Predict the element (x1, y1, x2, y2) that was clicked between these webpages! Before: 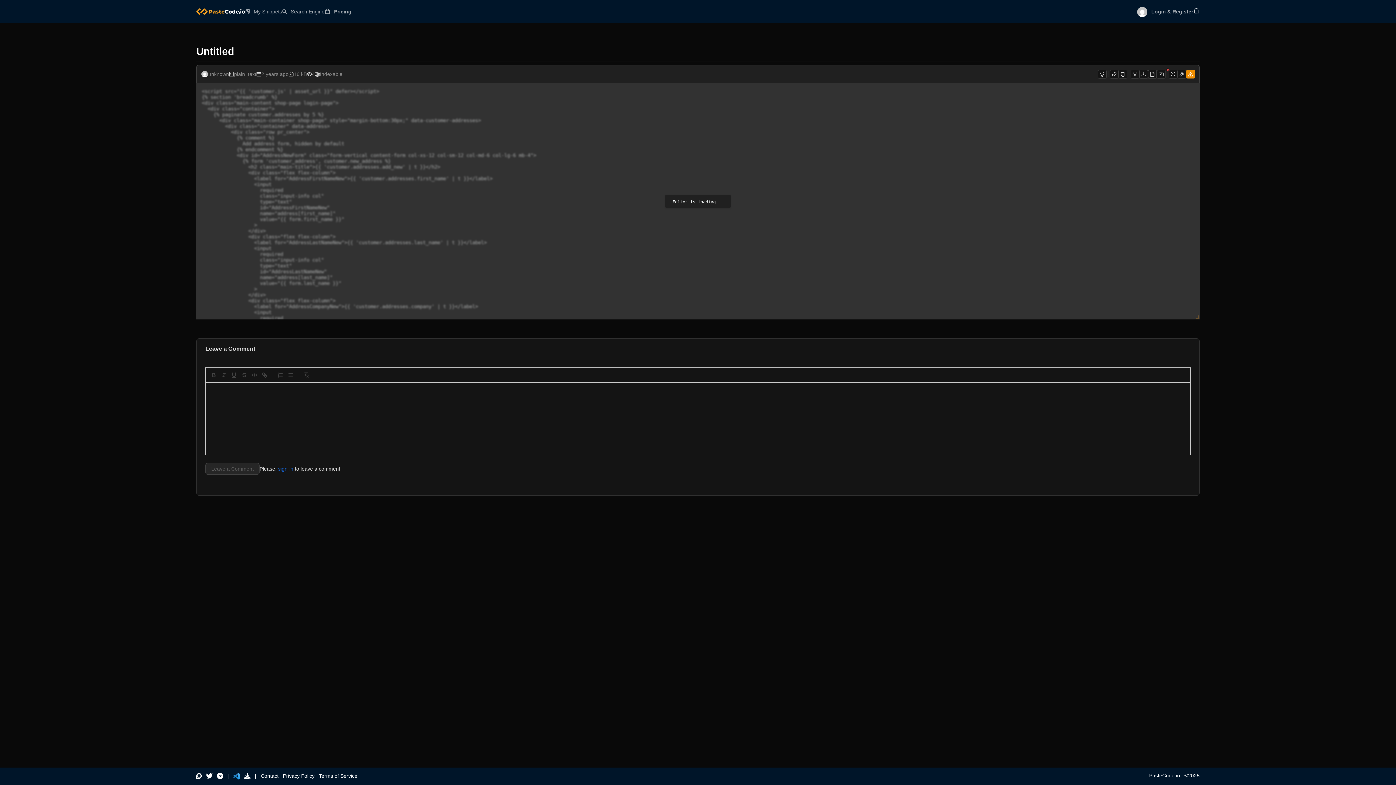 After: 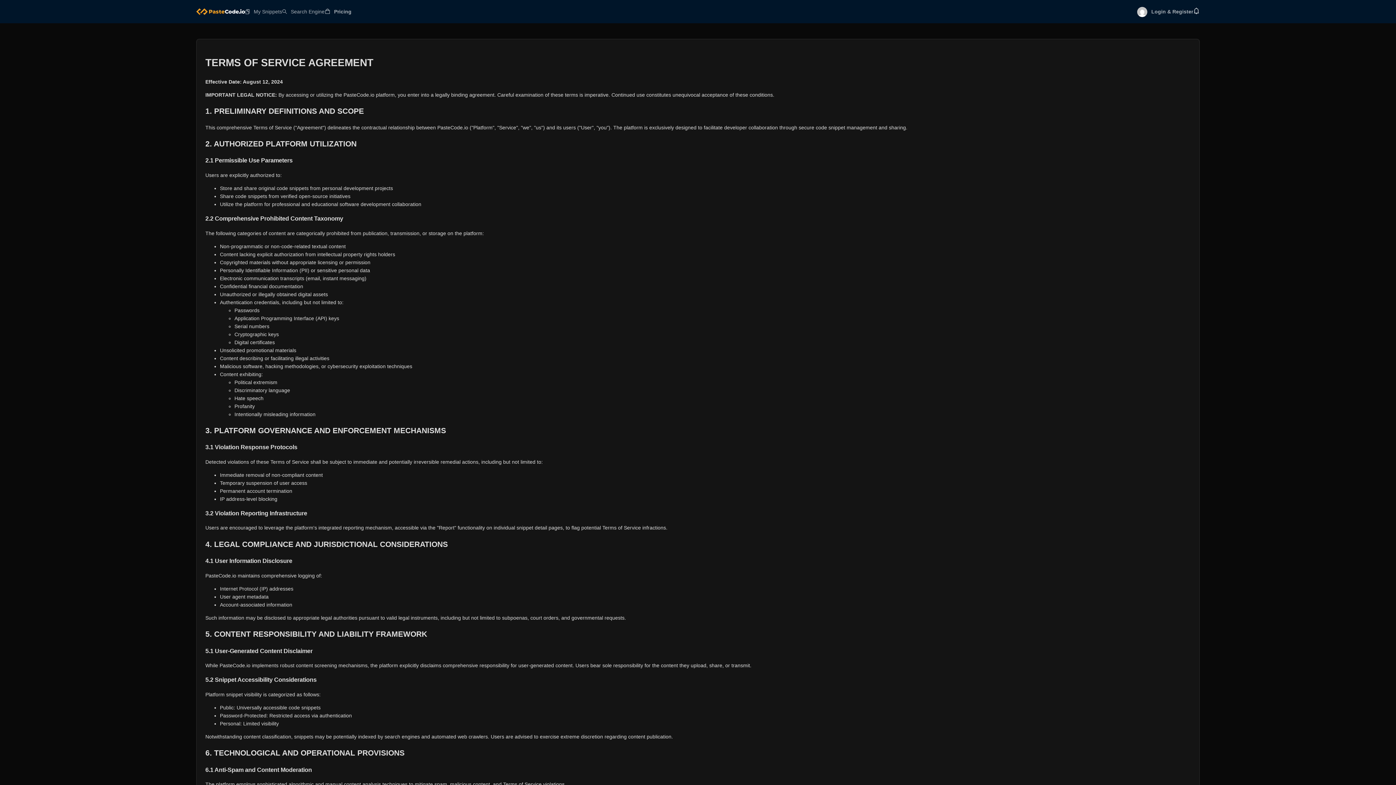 Action: label: Terms of Service bbox: (319, 773, 357, 779)